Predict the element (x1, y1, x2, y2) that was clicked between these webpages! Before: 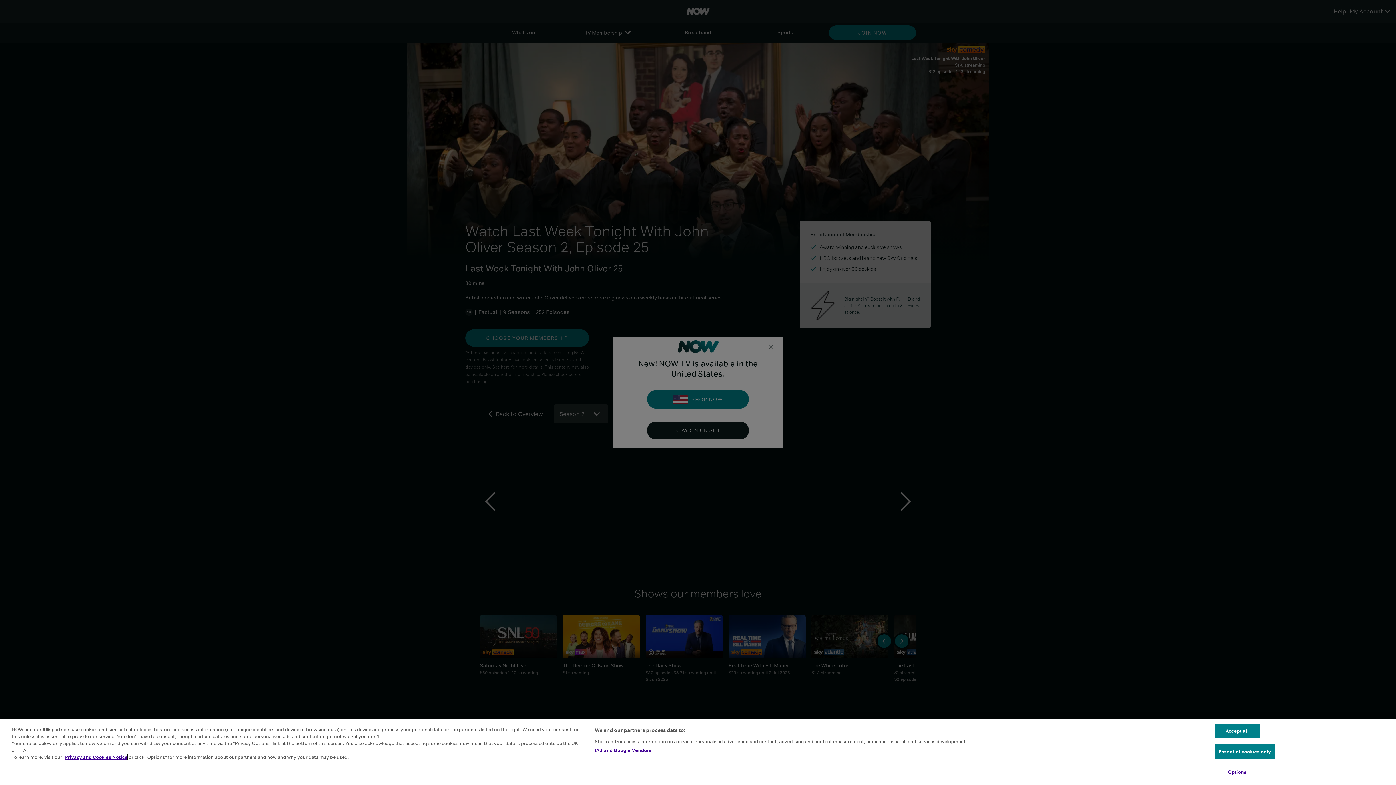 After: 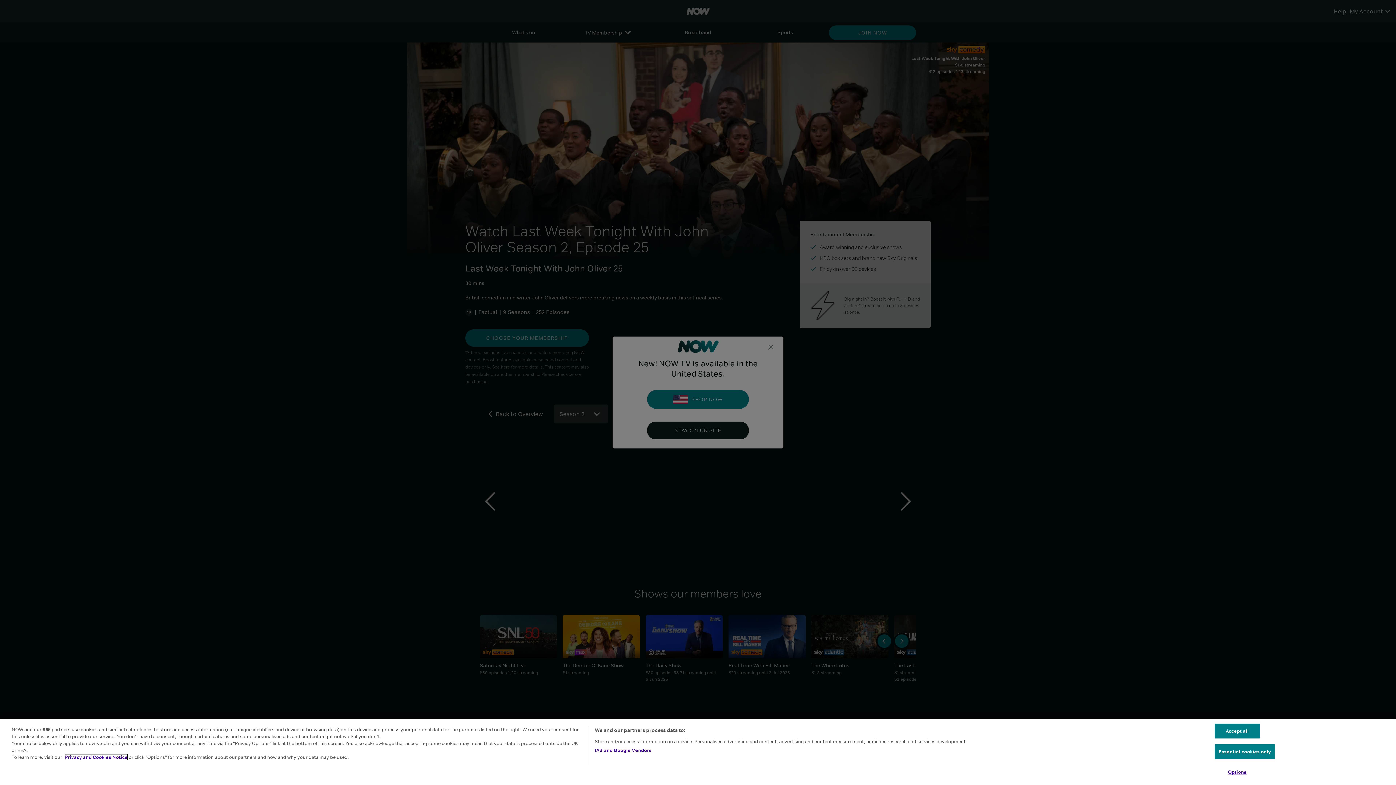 Action: bbox: (65, 754, 127, 760) label: Privacy and Cookies Notice